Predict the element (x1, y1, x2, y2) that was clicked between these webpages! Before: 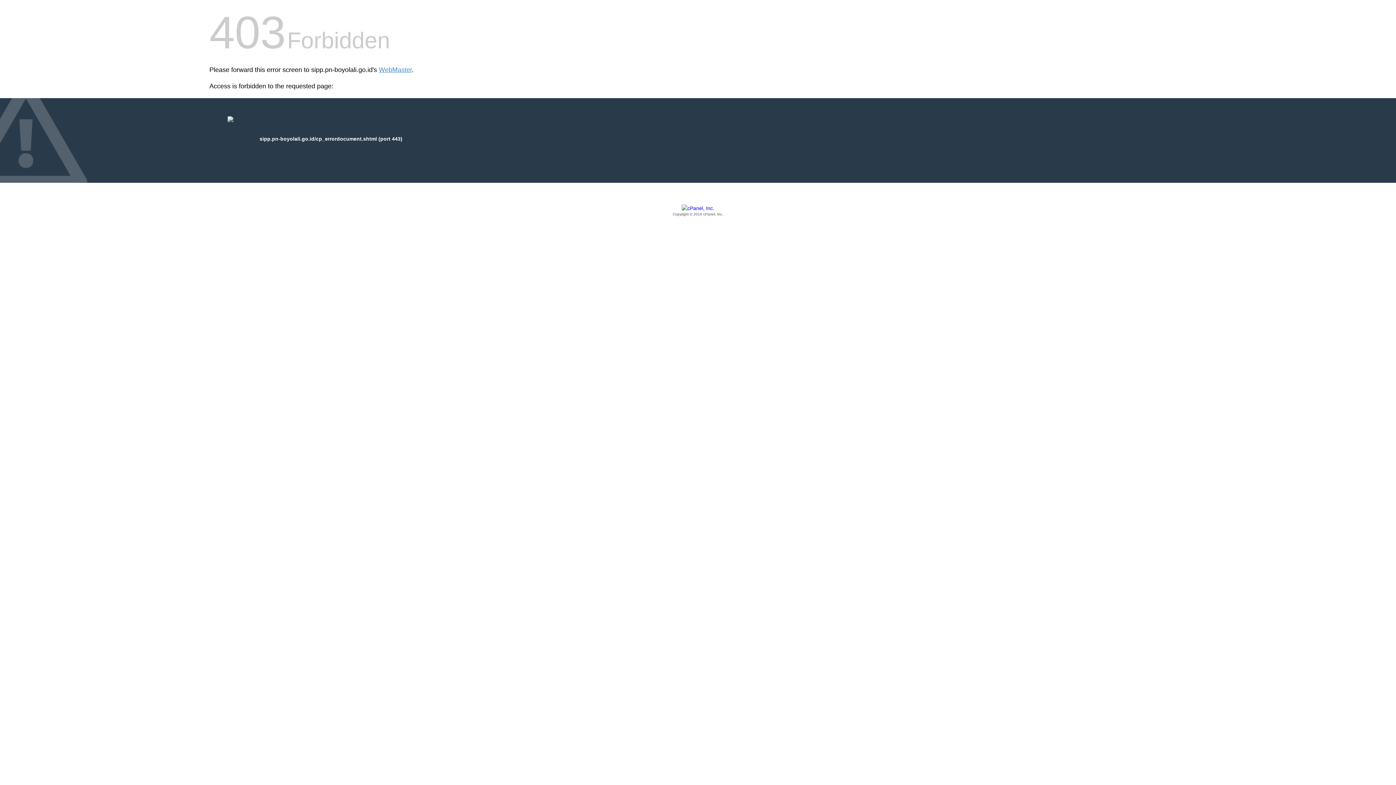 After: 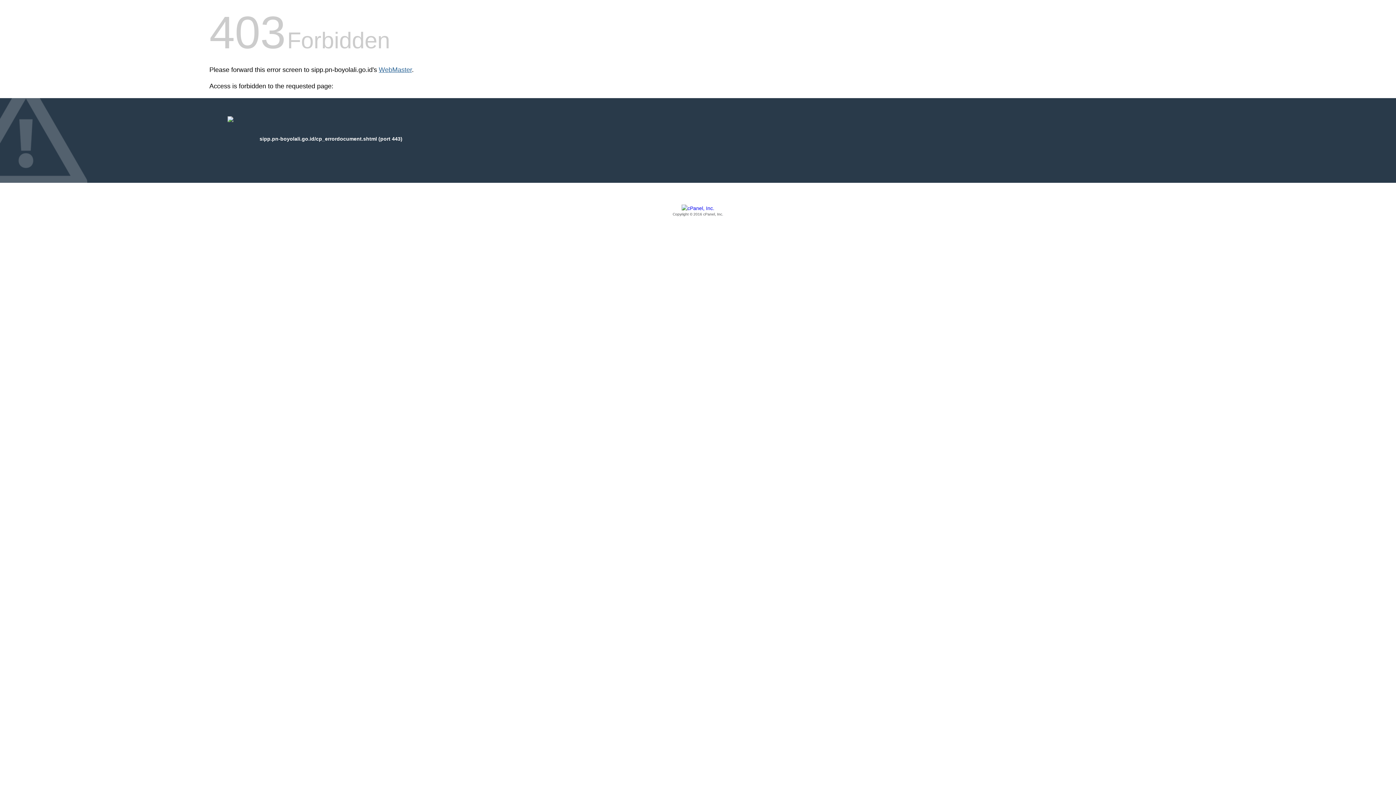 Action: bbox: (378, 66, 412, 73) label: WebMaster